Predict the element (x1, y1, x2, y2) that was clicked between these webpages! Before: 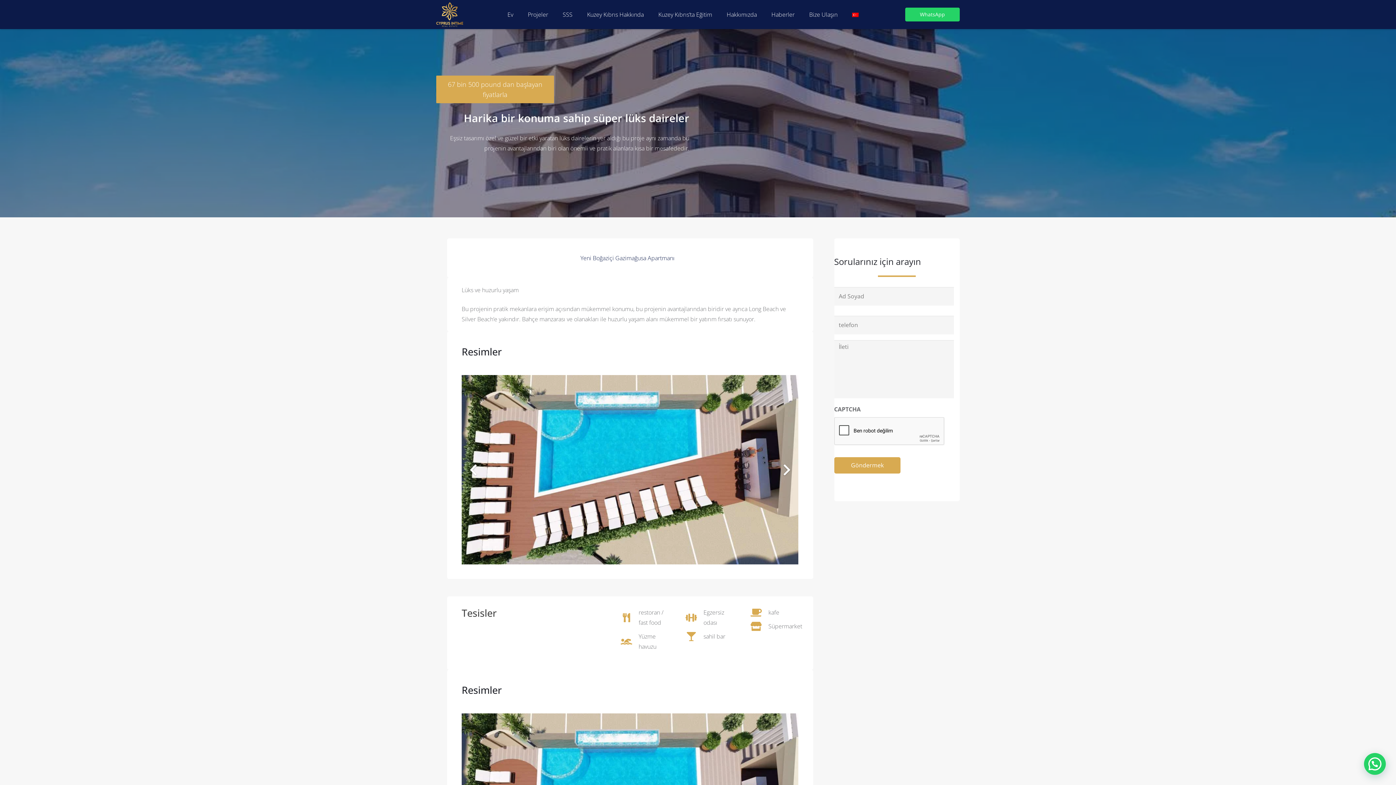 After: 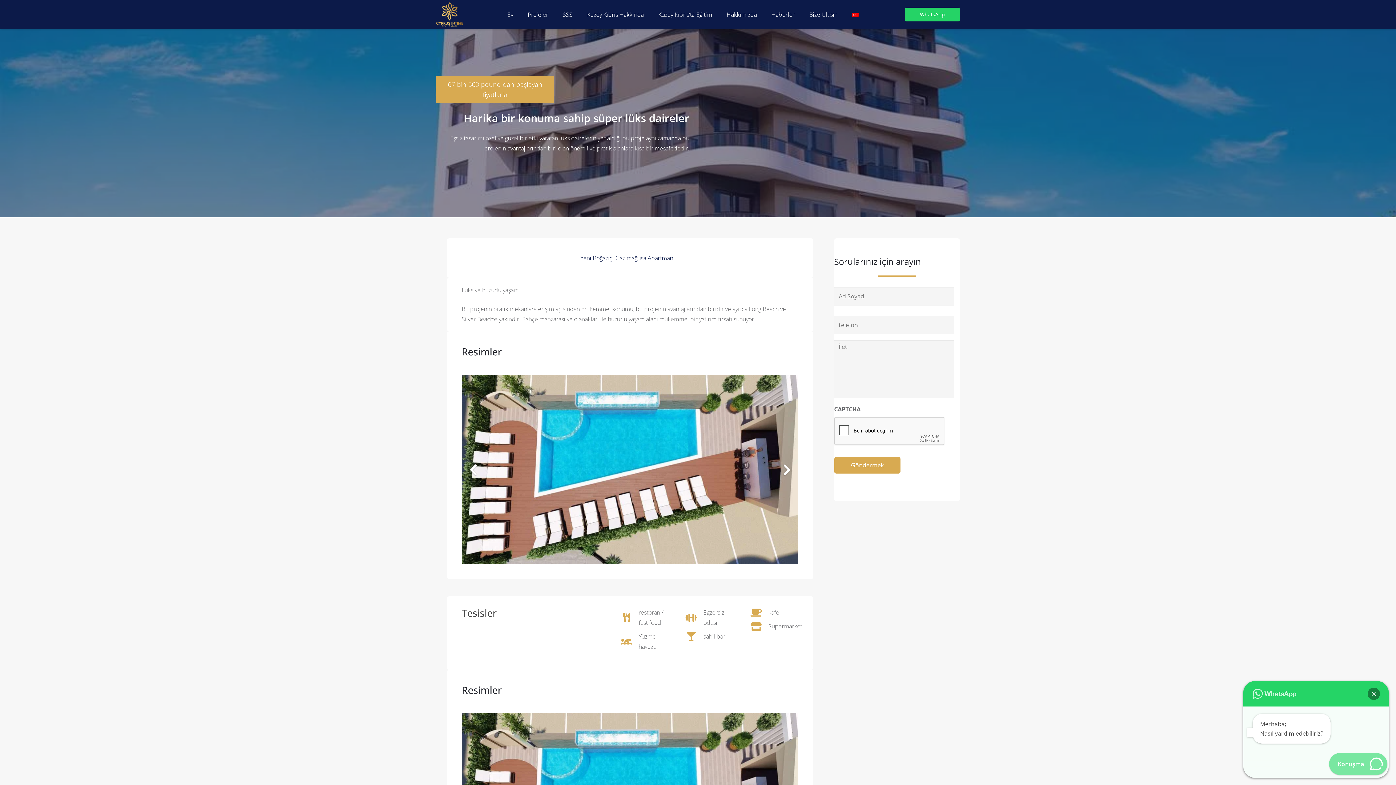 Action: bbox: (1364, 753, 1386, 775)